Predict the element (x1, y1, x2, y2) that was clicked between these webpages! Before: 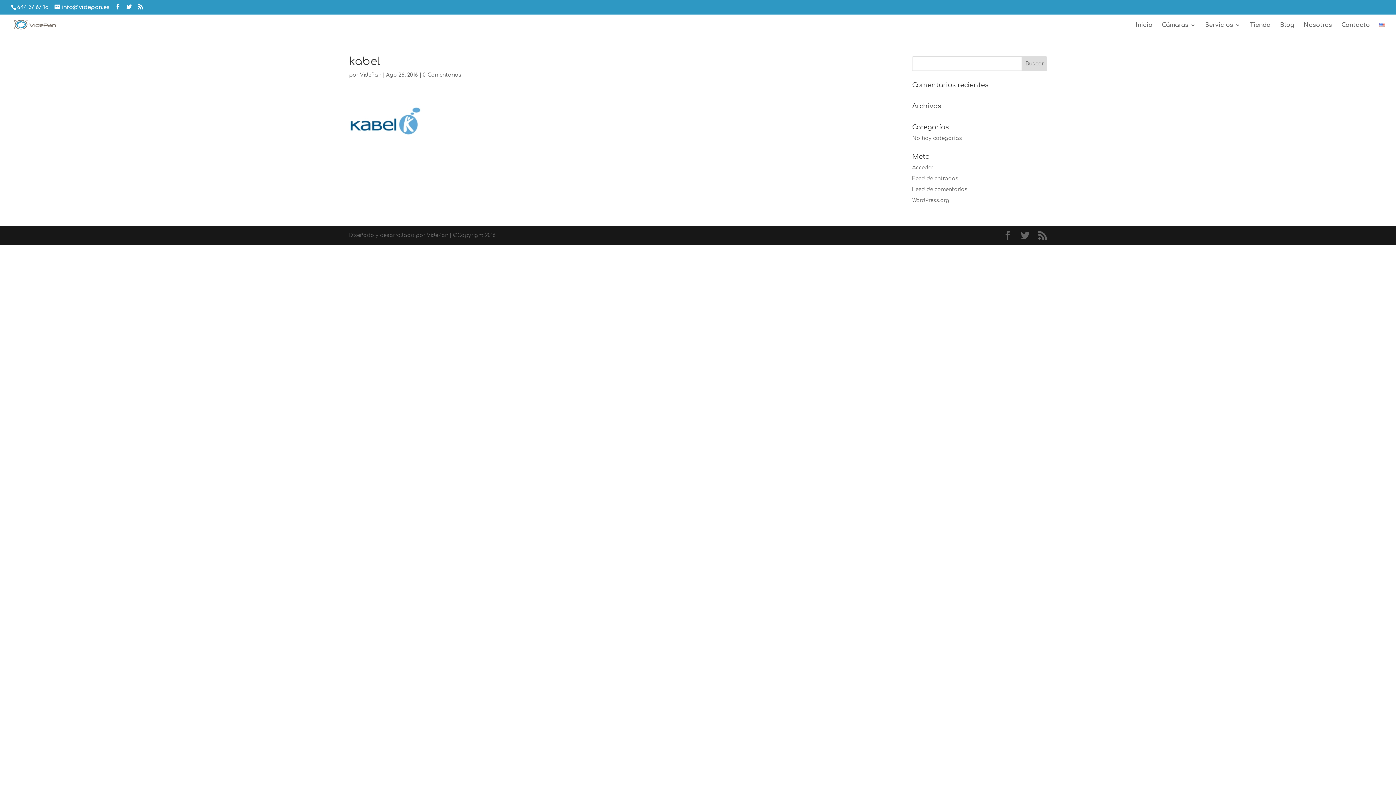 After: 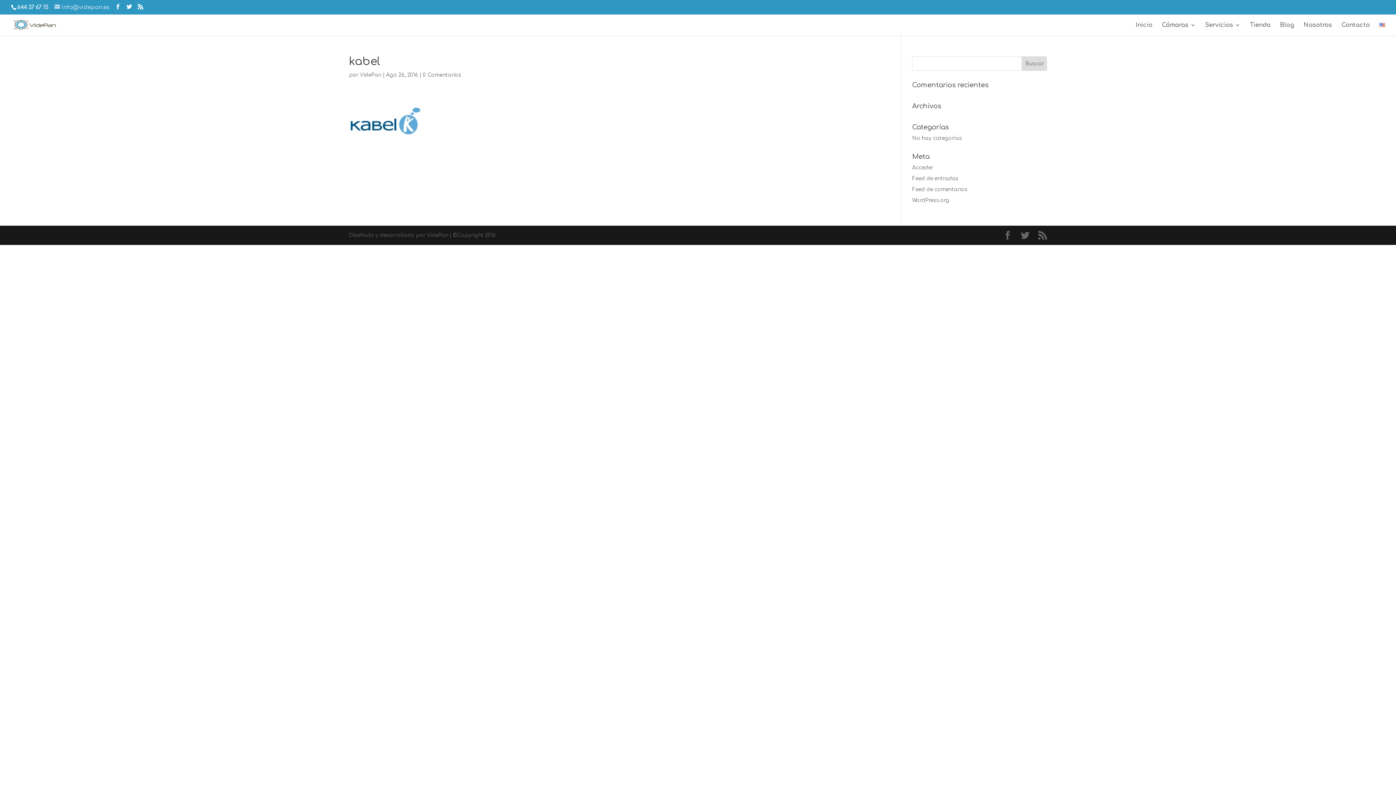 Action: bbox: (54, 4, 109, 10) label: info@videpan.es